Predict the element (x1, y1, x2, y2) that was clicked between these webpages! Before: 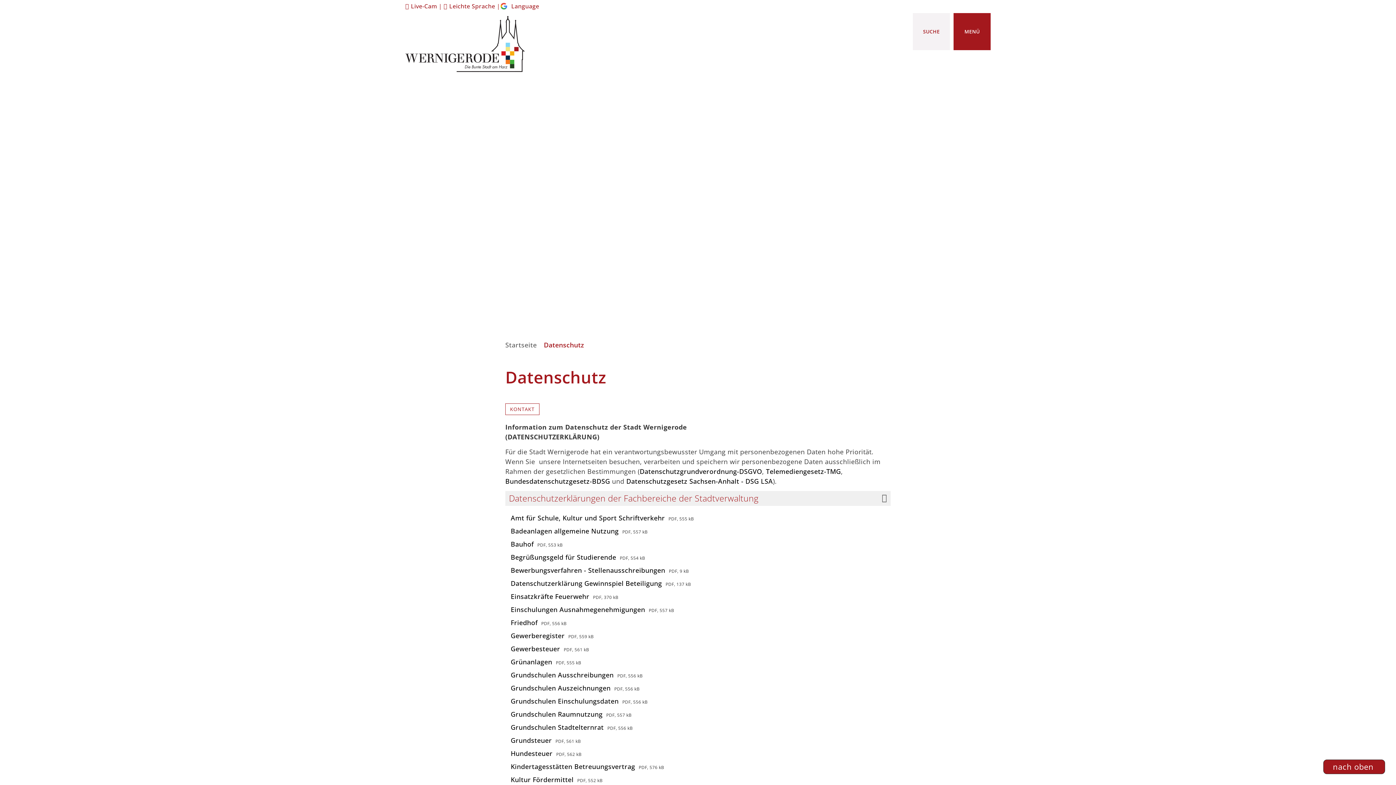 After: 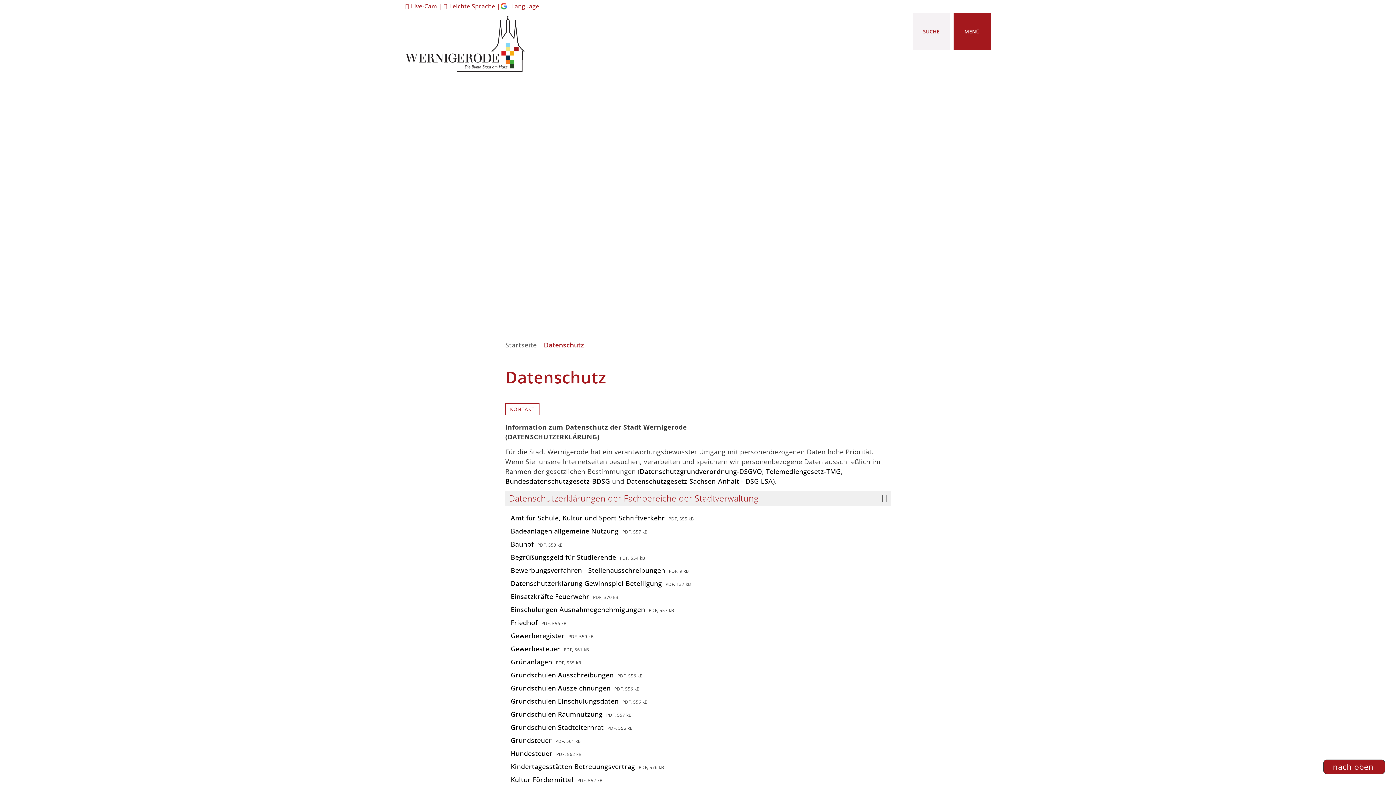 Action: label: Datenschutz bbox: (542, 340, 584, 349)